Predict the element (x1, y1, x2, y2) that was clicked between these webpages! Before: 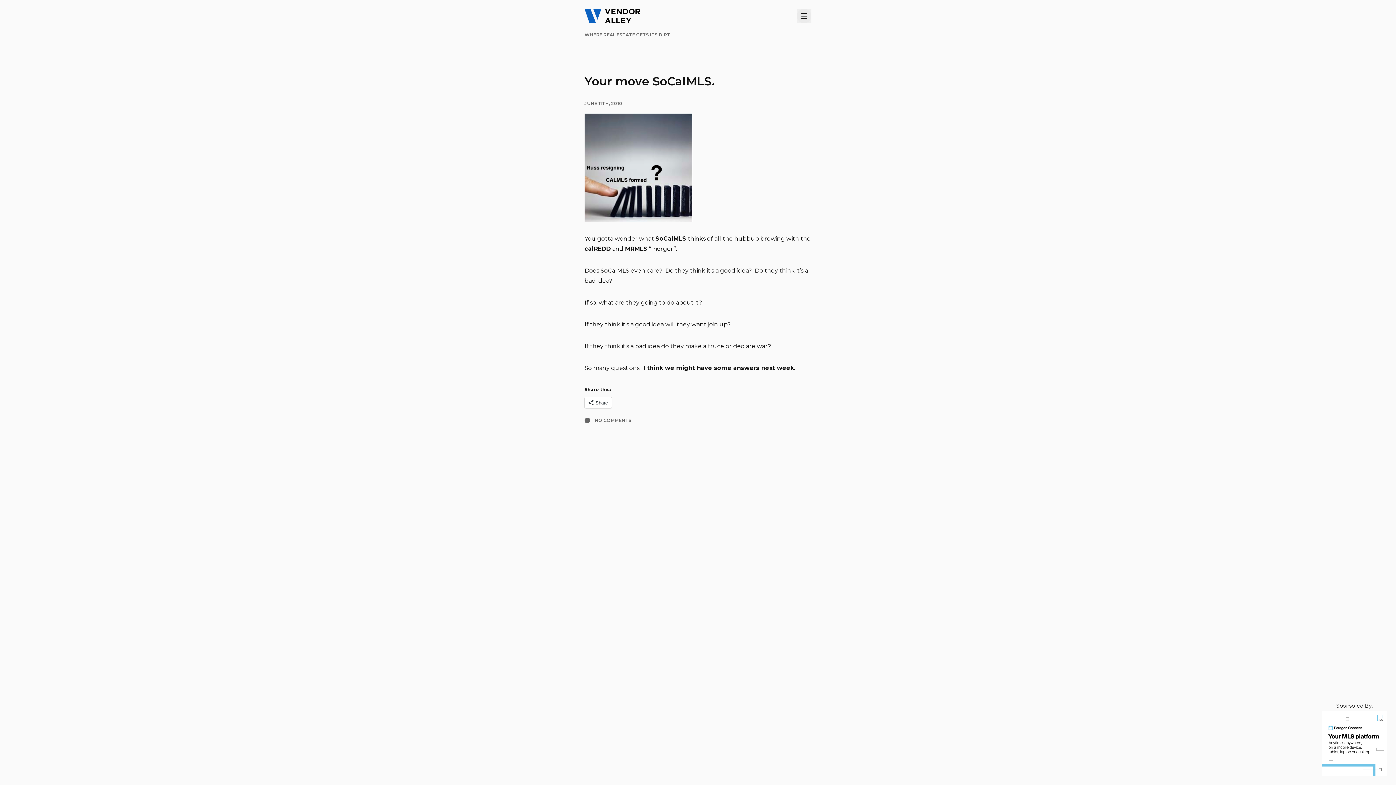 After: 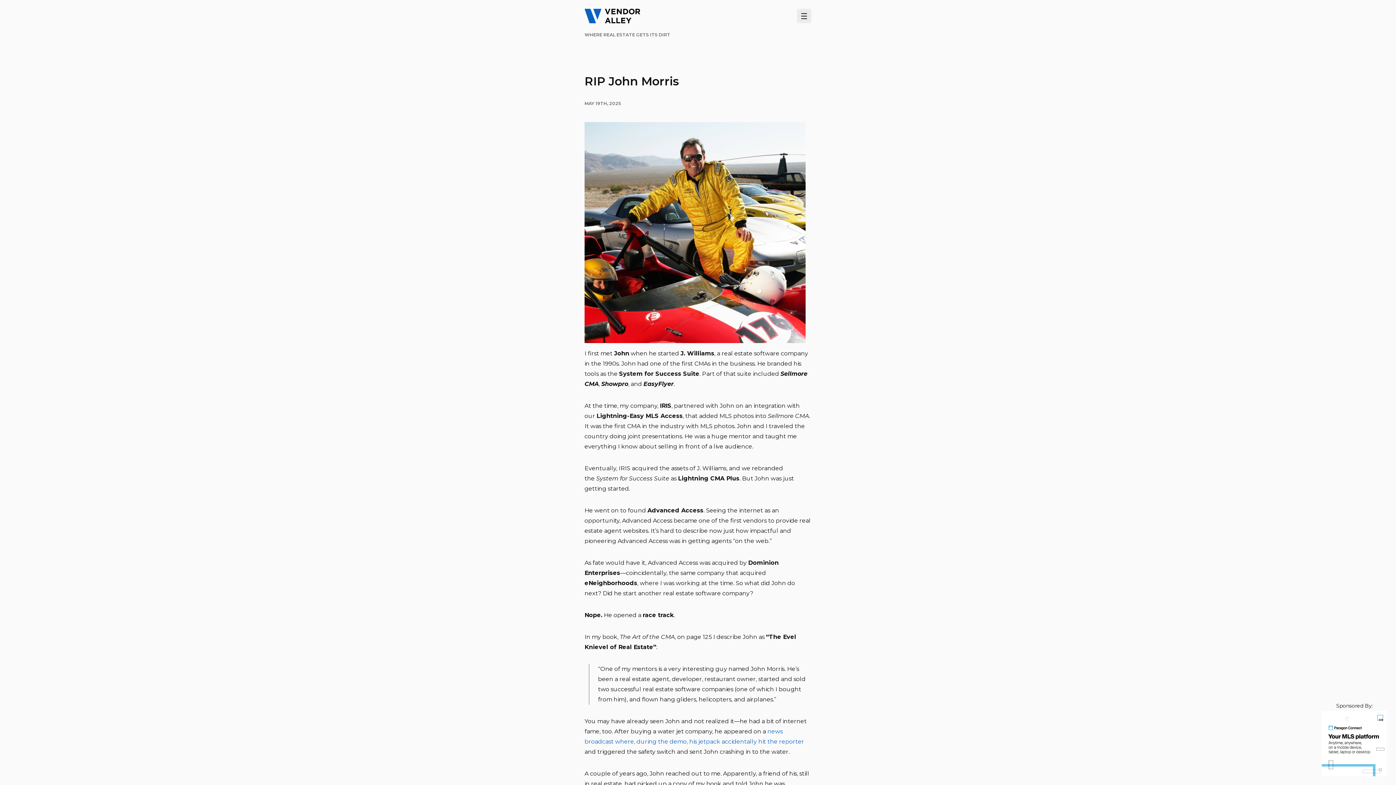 Action: label: Vendor Alley bbox: (584, 8, 640, 23)